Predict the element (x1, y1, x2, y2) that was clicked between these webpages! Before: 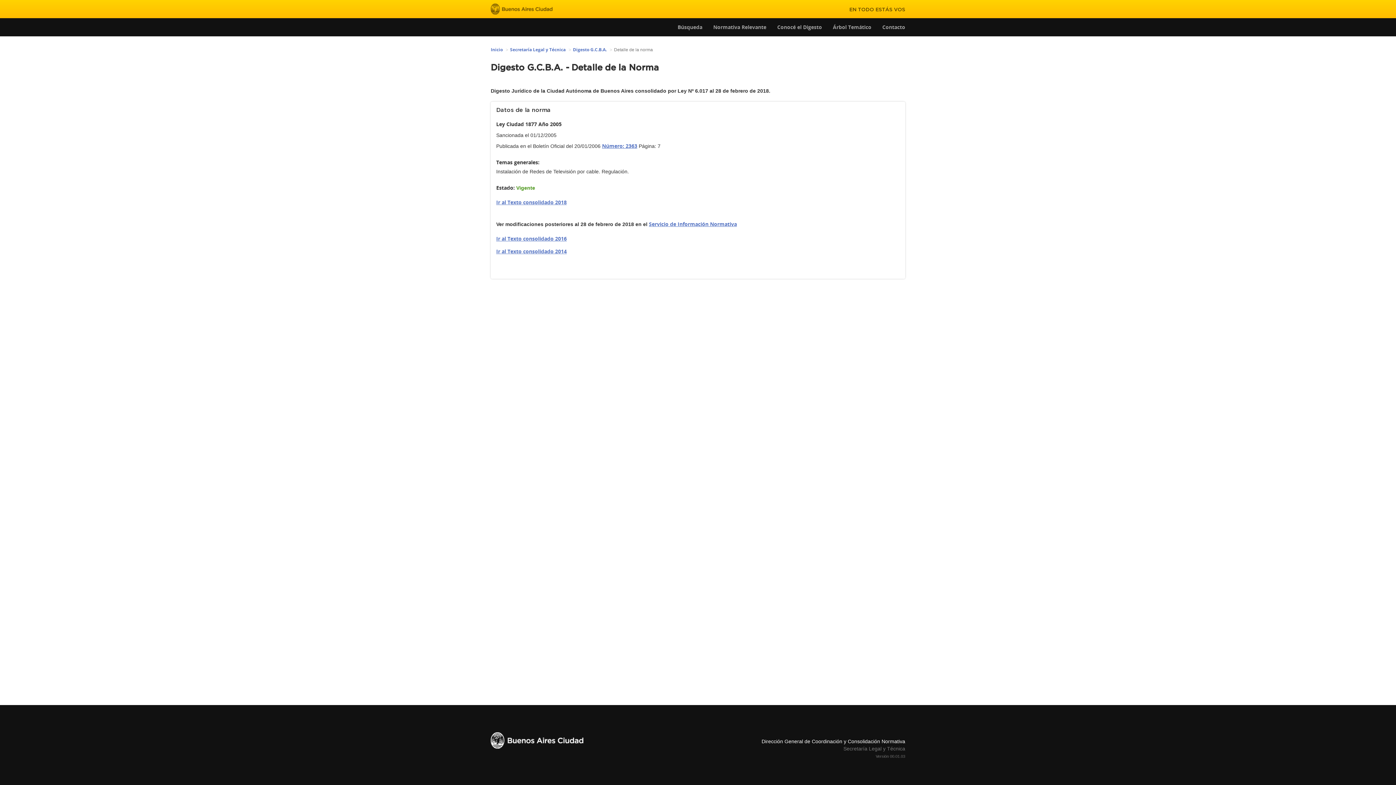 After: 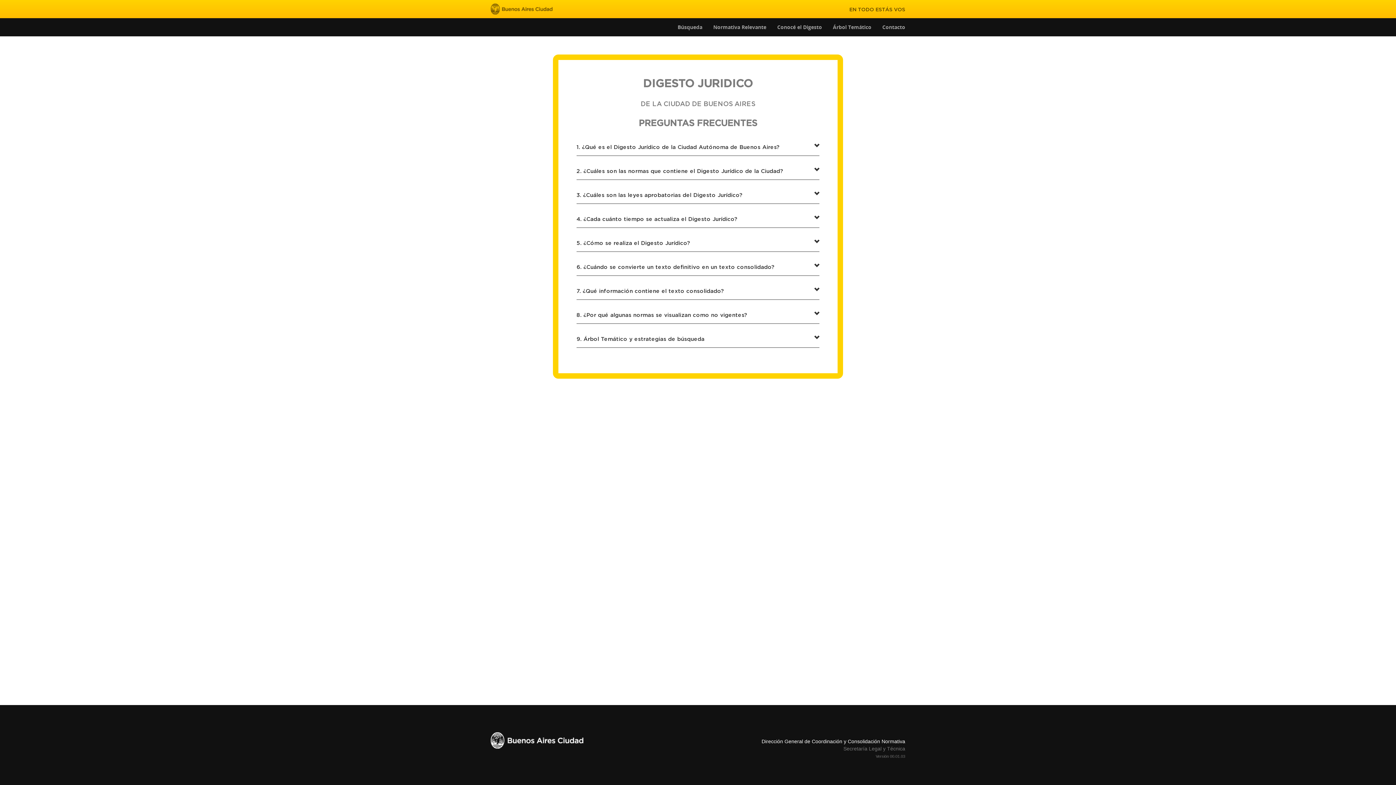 Action: bbox: (772, 18, 827, 36) label: Conocé el Digesto